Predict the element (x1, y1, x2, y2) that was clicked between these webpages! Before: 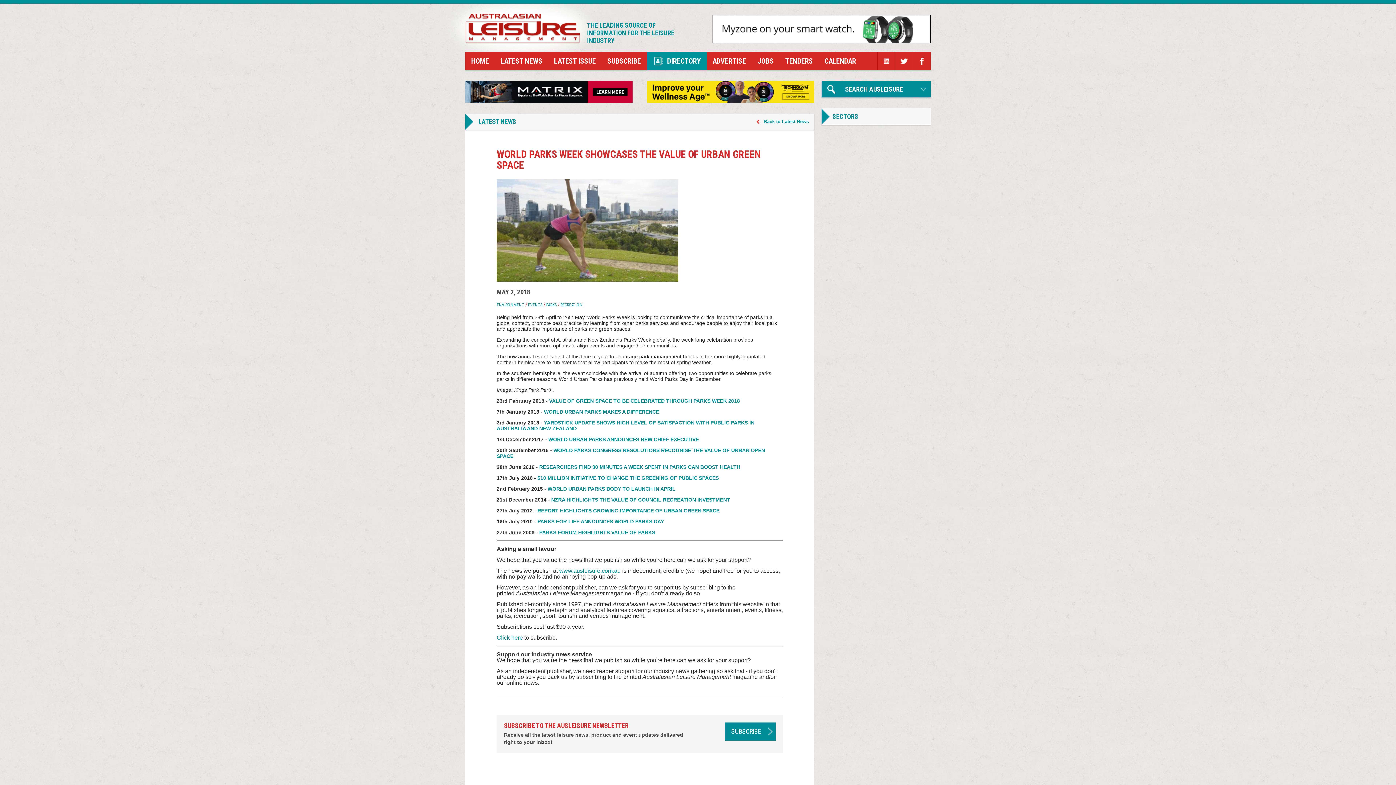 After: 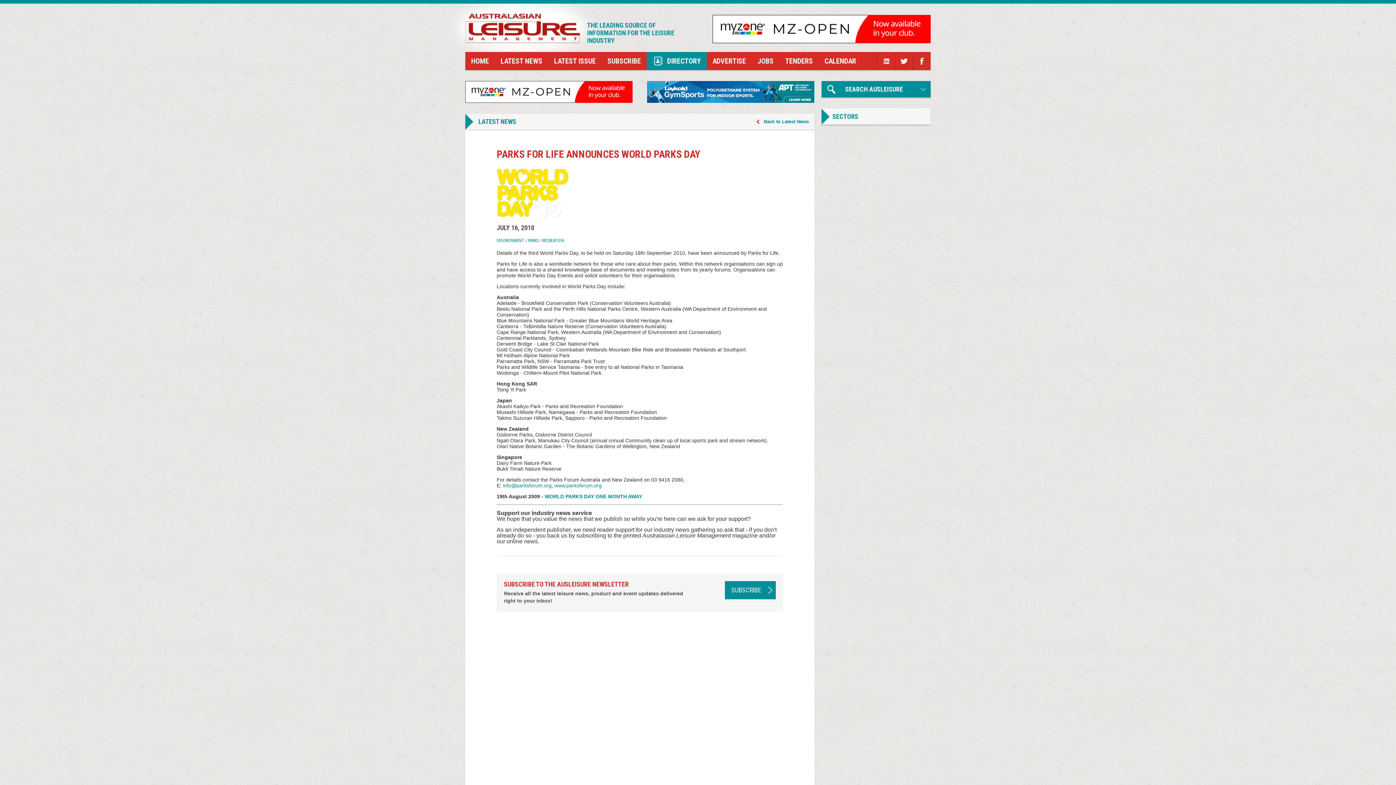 Action: label: PARKS FOR LIFE ANNOUNCES WORLD PARKS DAY bbox: (537, 519, 664, 524)